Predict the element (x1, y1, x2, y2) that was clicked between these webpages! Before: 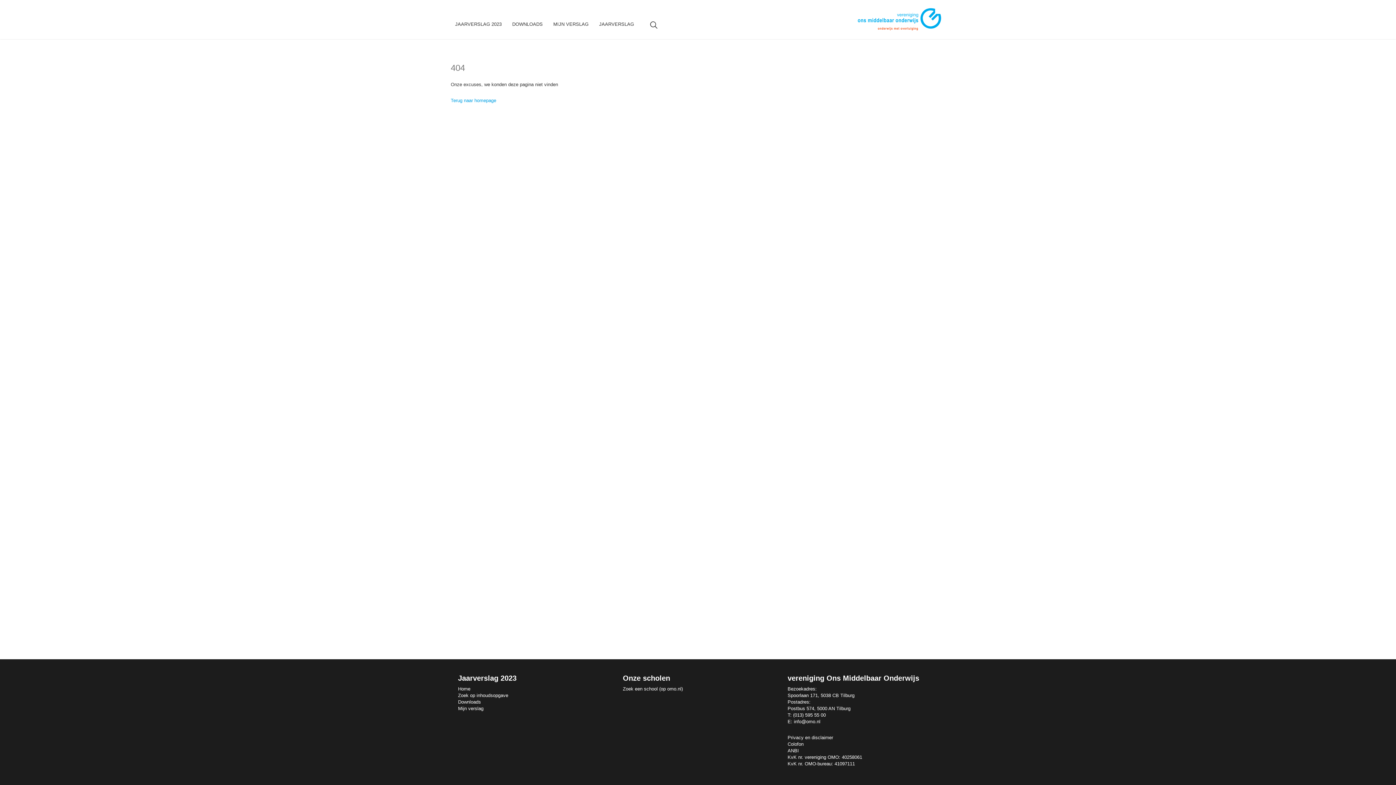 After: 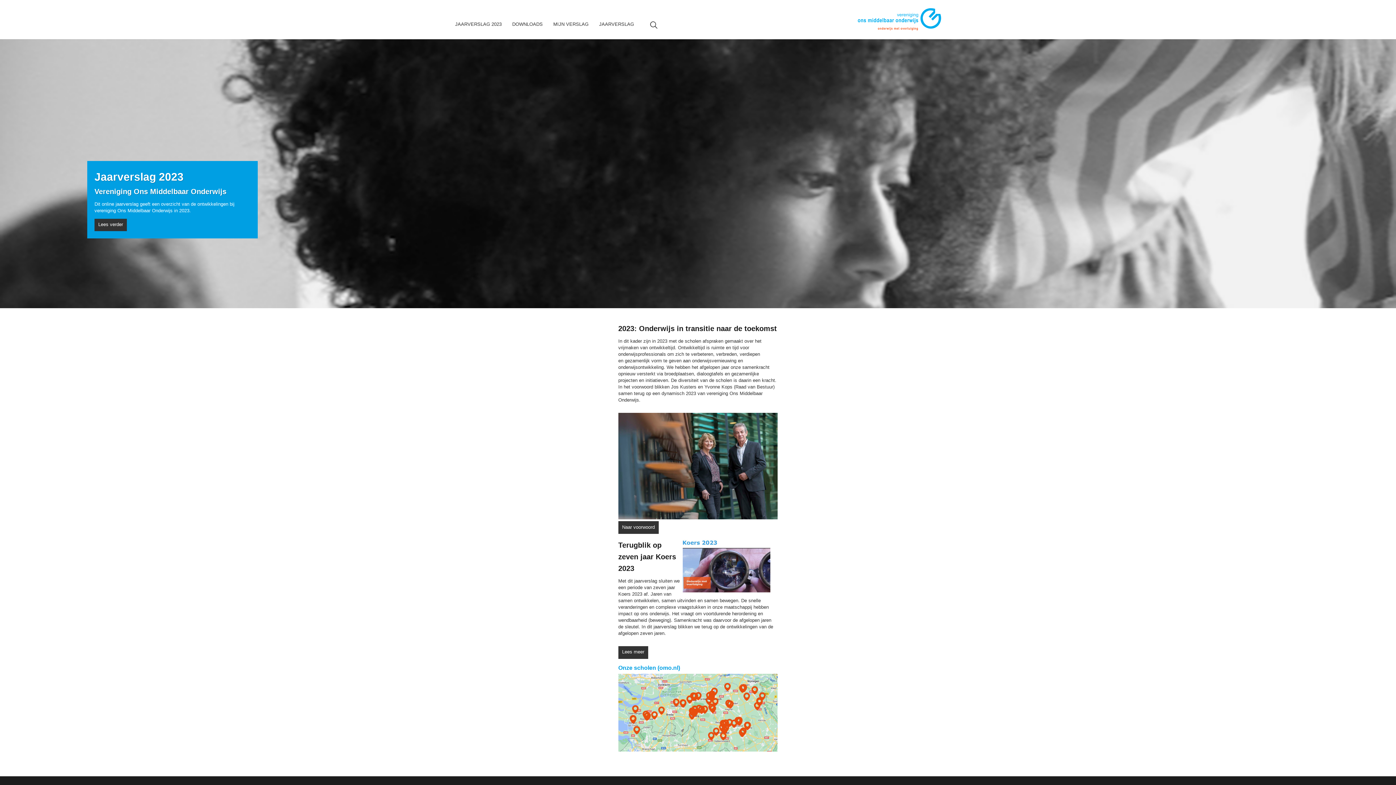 Action: label: Terug naar homepage bbox: (450, 97, 496, 103)